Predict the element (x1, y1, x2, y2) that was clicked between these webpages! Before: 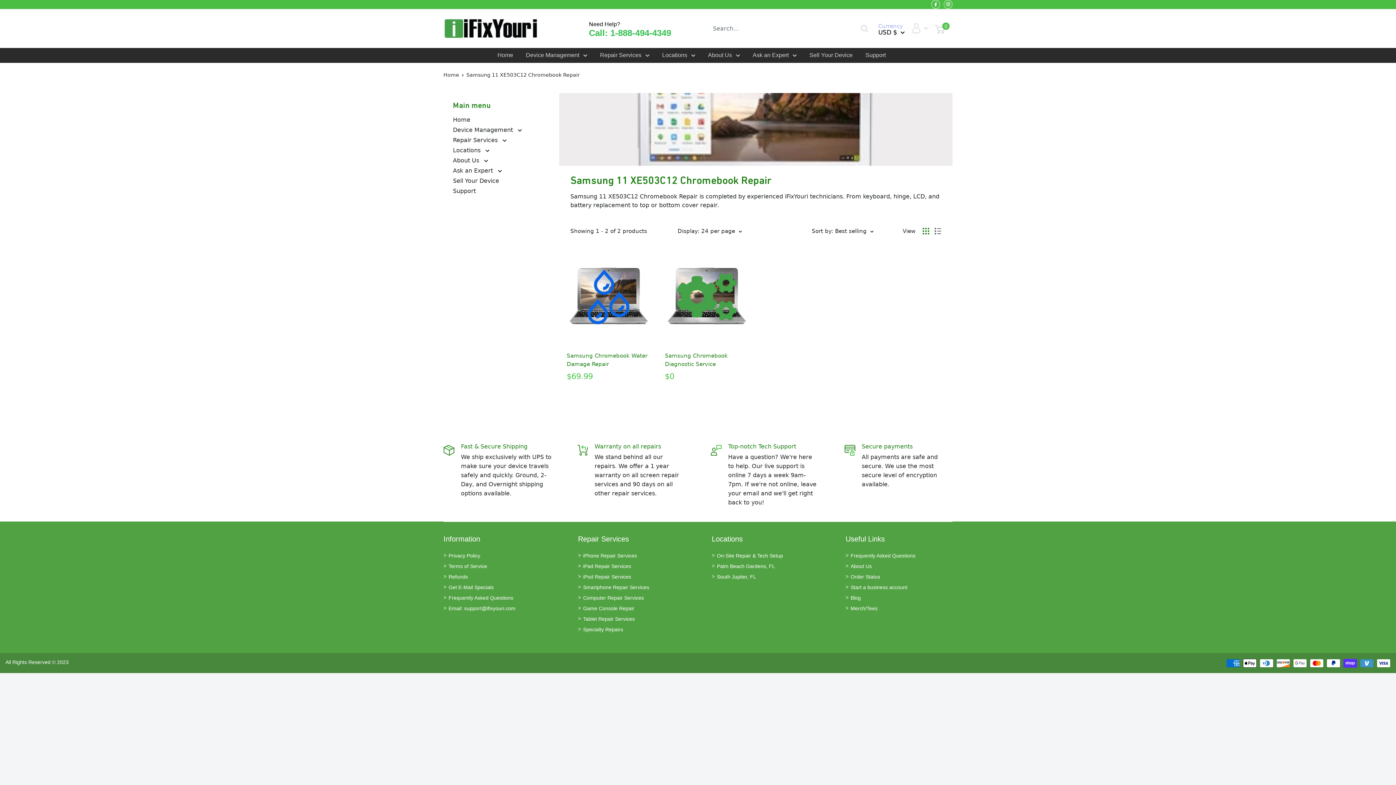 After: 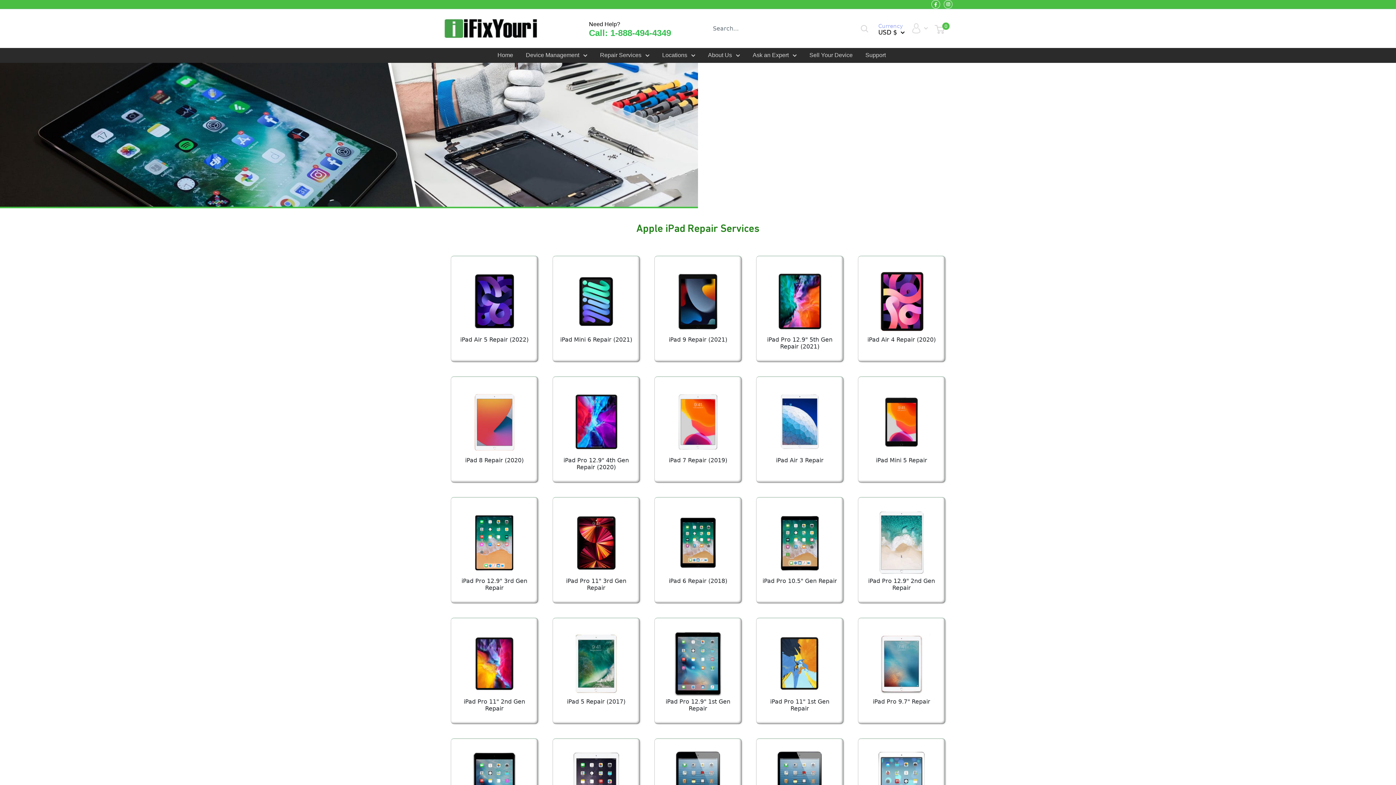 Action: bbox: (583, 561, 686, 572) label: iPad Repair Services